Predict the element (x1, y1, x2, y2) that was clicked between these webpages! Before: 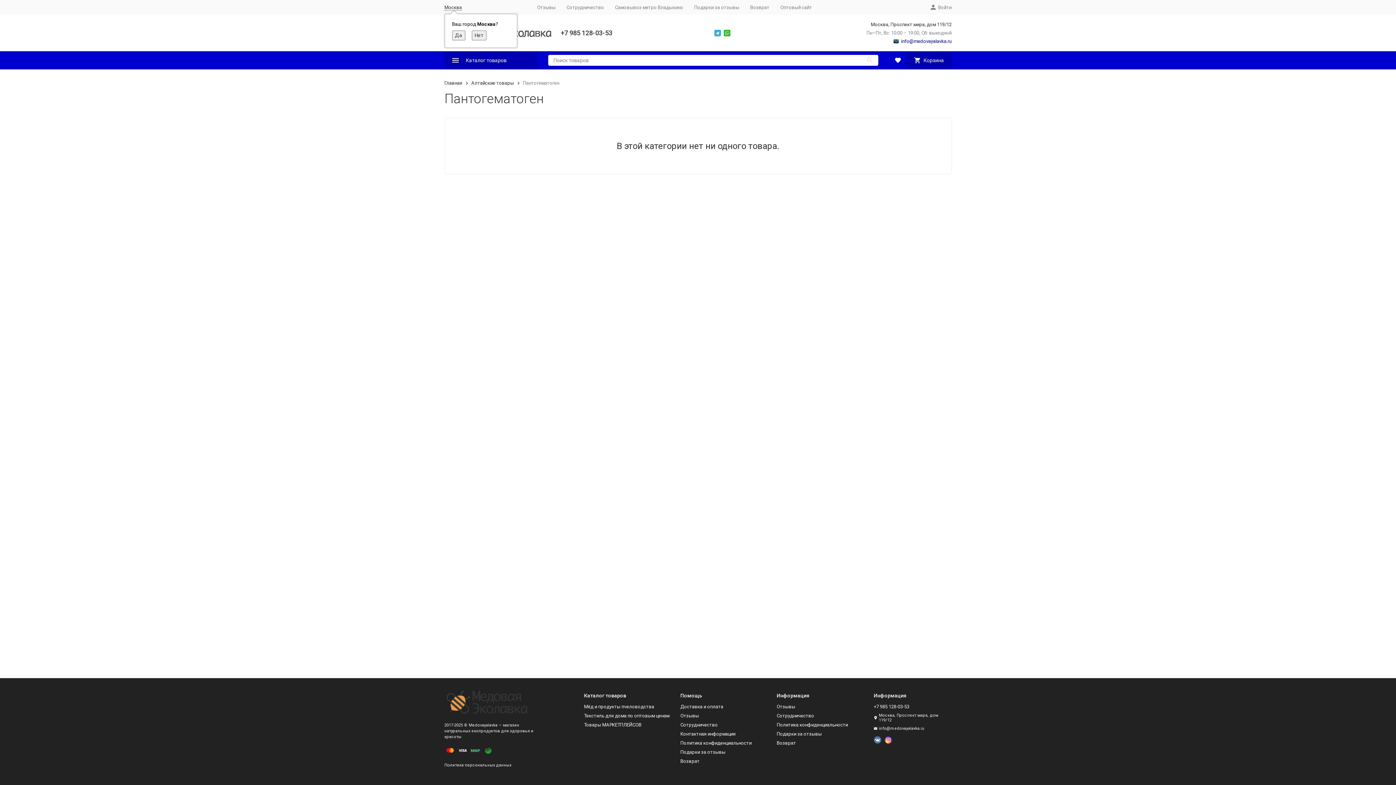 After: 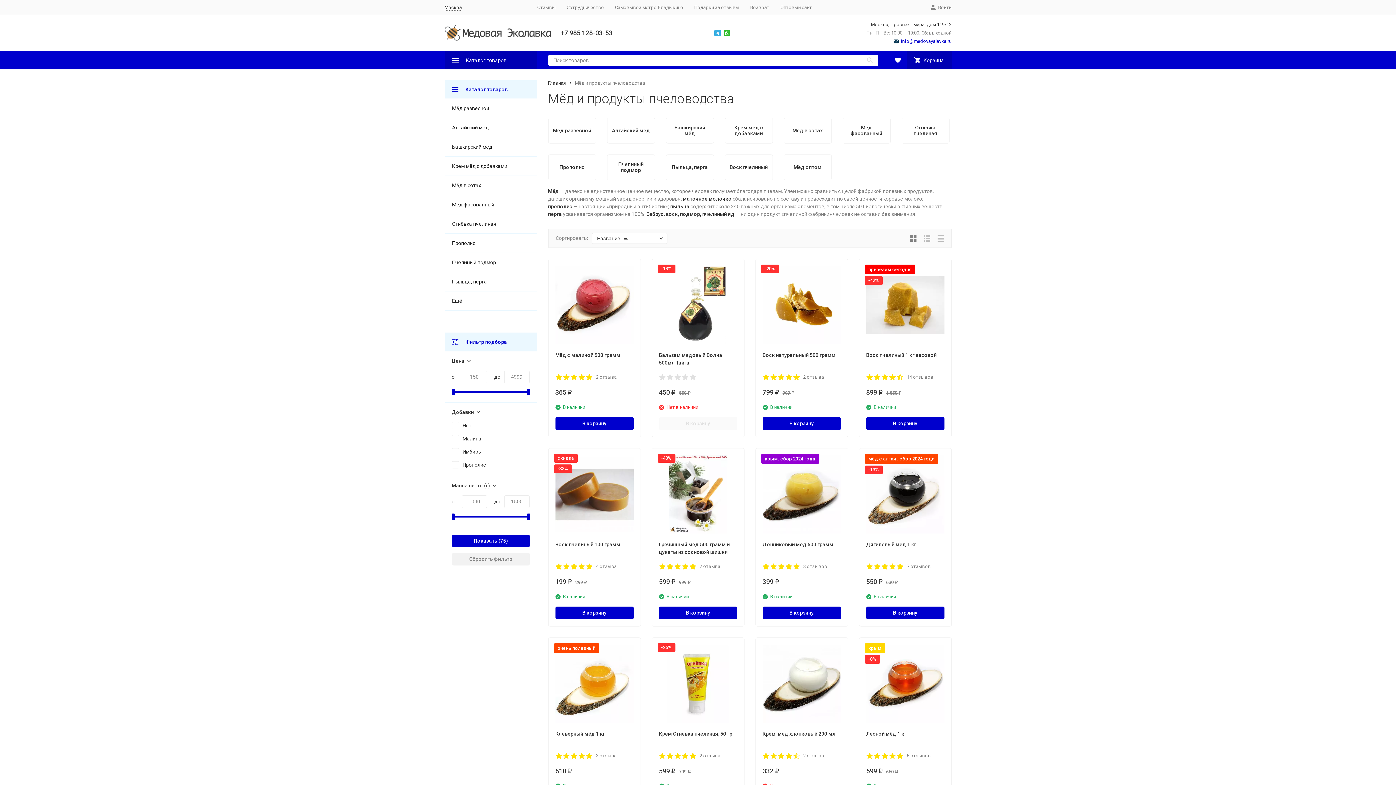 Action: bbox: (584, 704, 654, 709) label: Мёд и продукты пчеловодства